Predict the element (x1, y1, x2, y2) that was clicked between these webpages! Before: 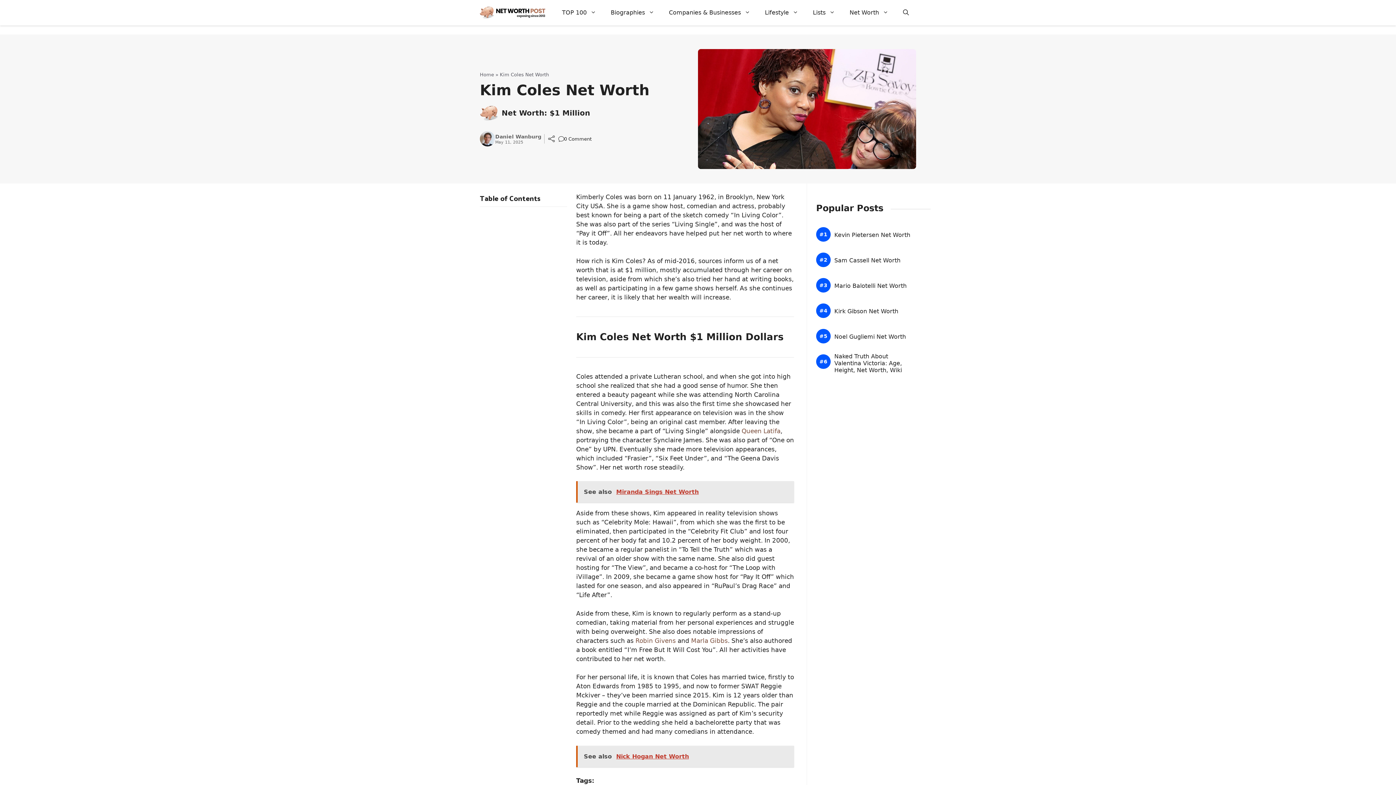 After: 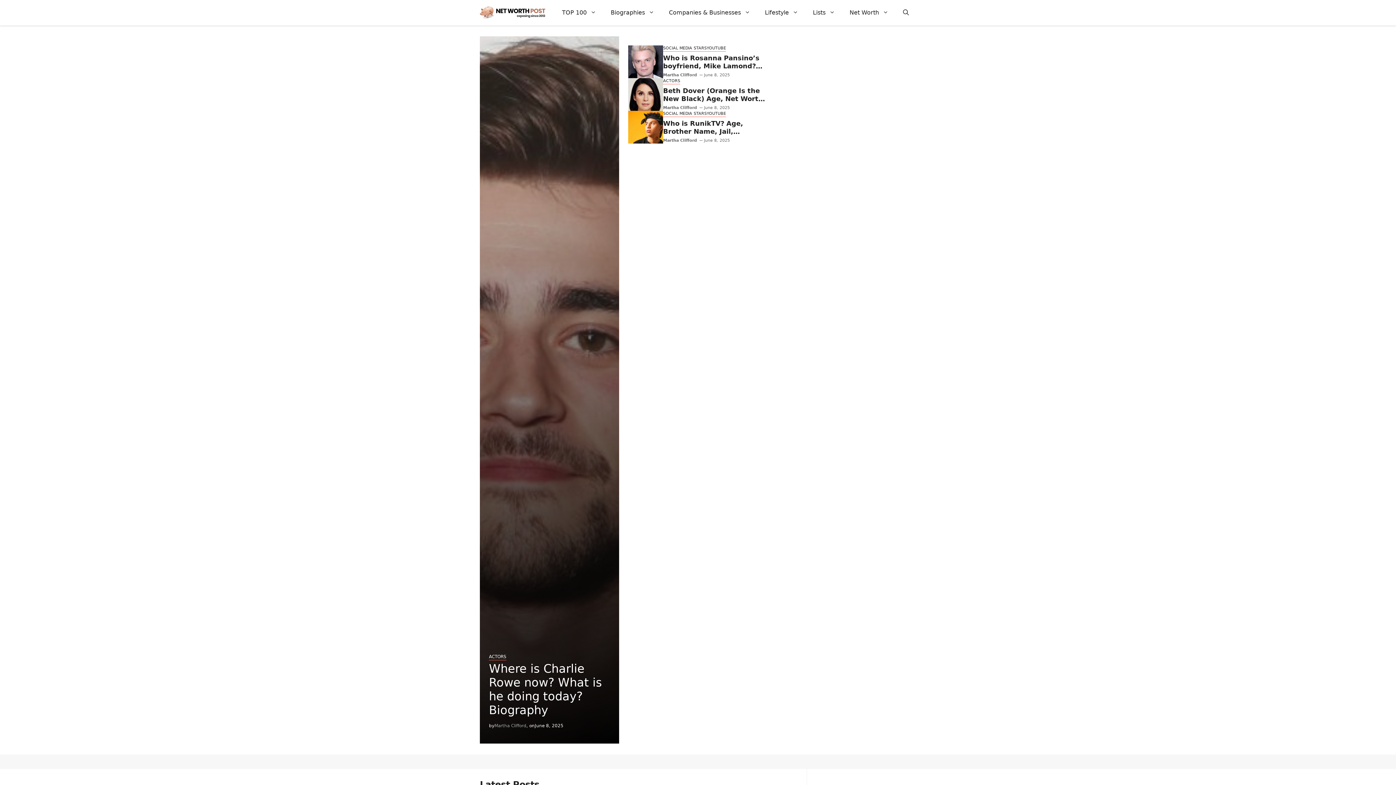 Action: bbox: (480, 8, 545, 15)